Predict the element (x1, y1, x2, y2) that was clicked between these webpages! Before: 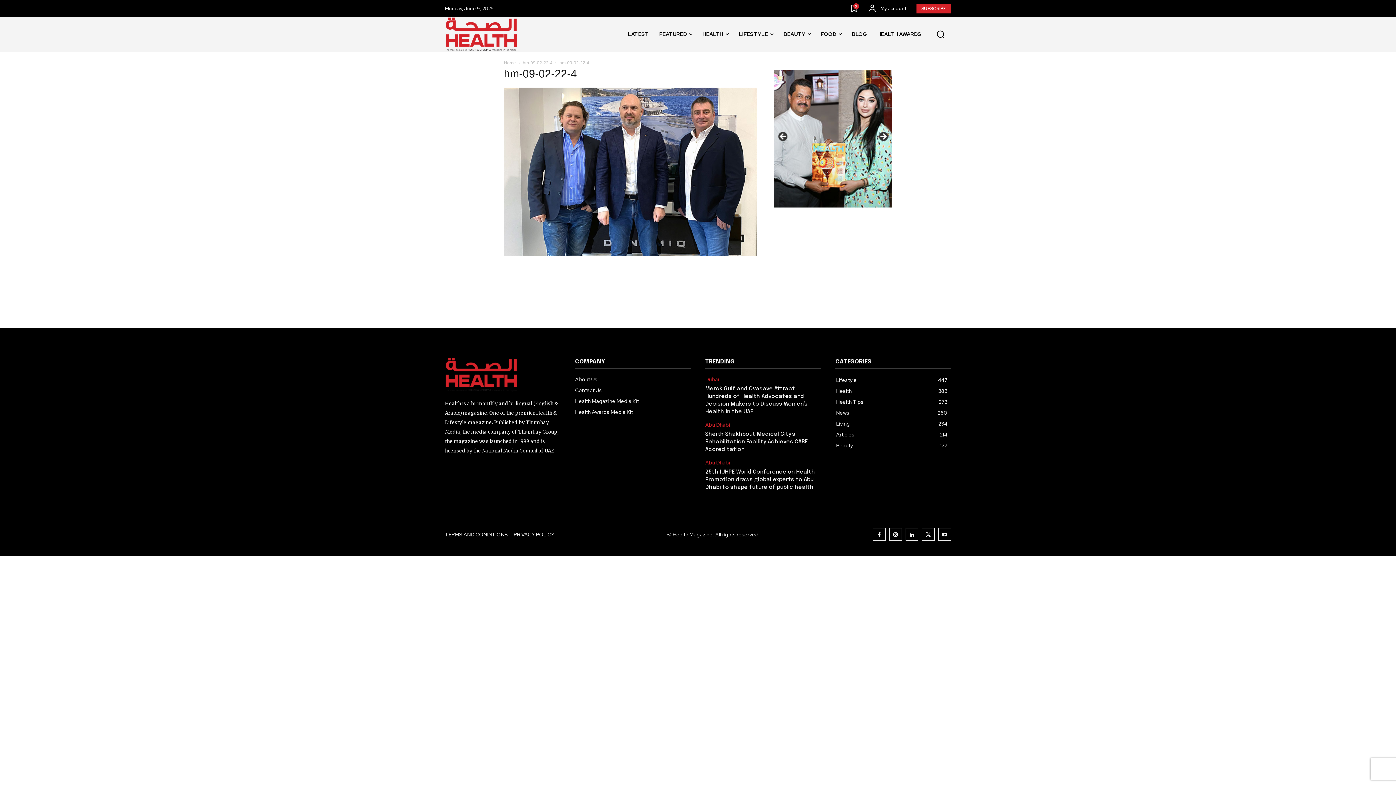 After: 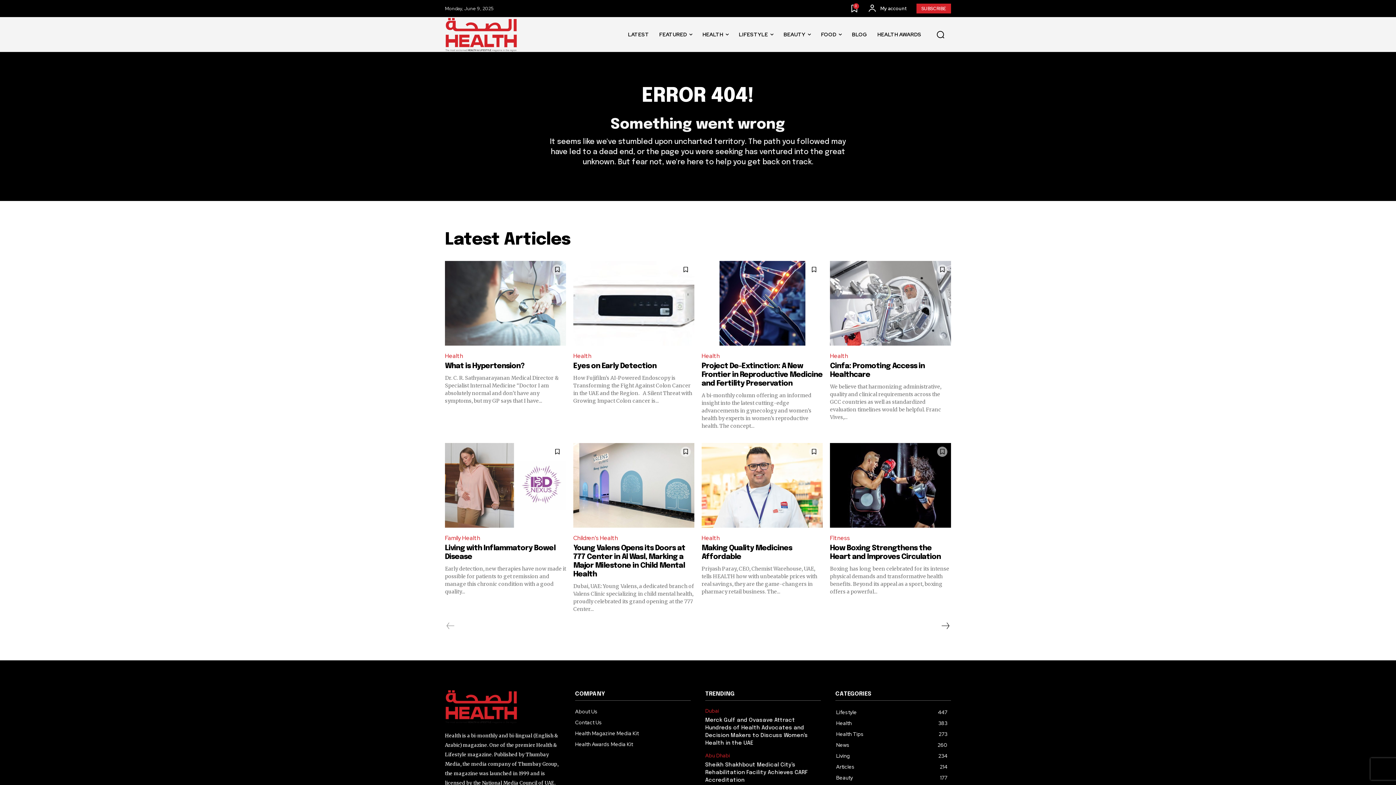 Action: bbox: (851, 4, 857, 13) label: 0